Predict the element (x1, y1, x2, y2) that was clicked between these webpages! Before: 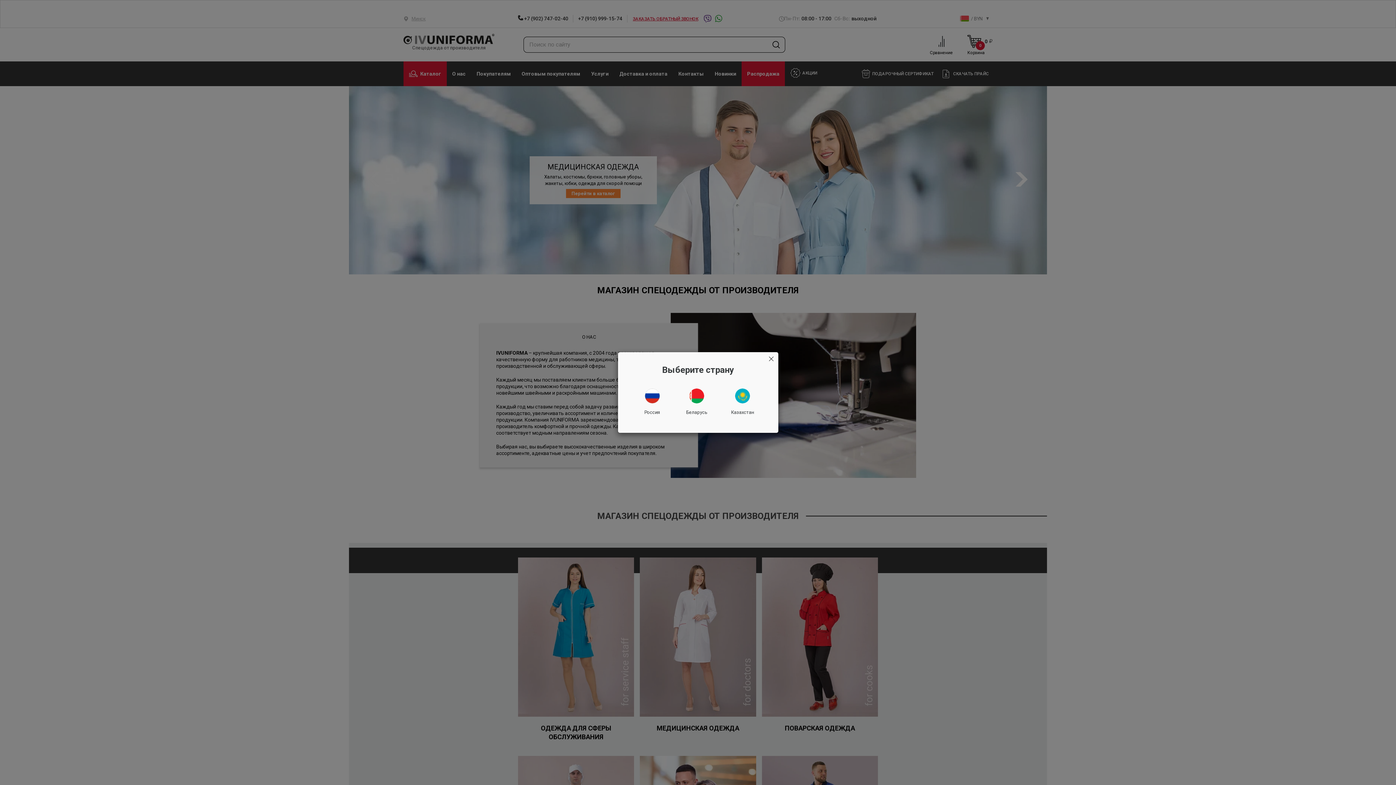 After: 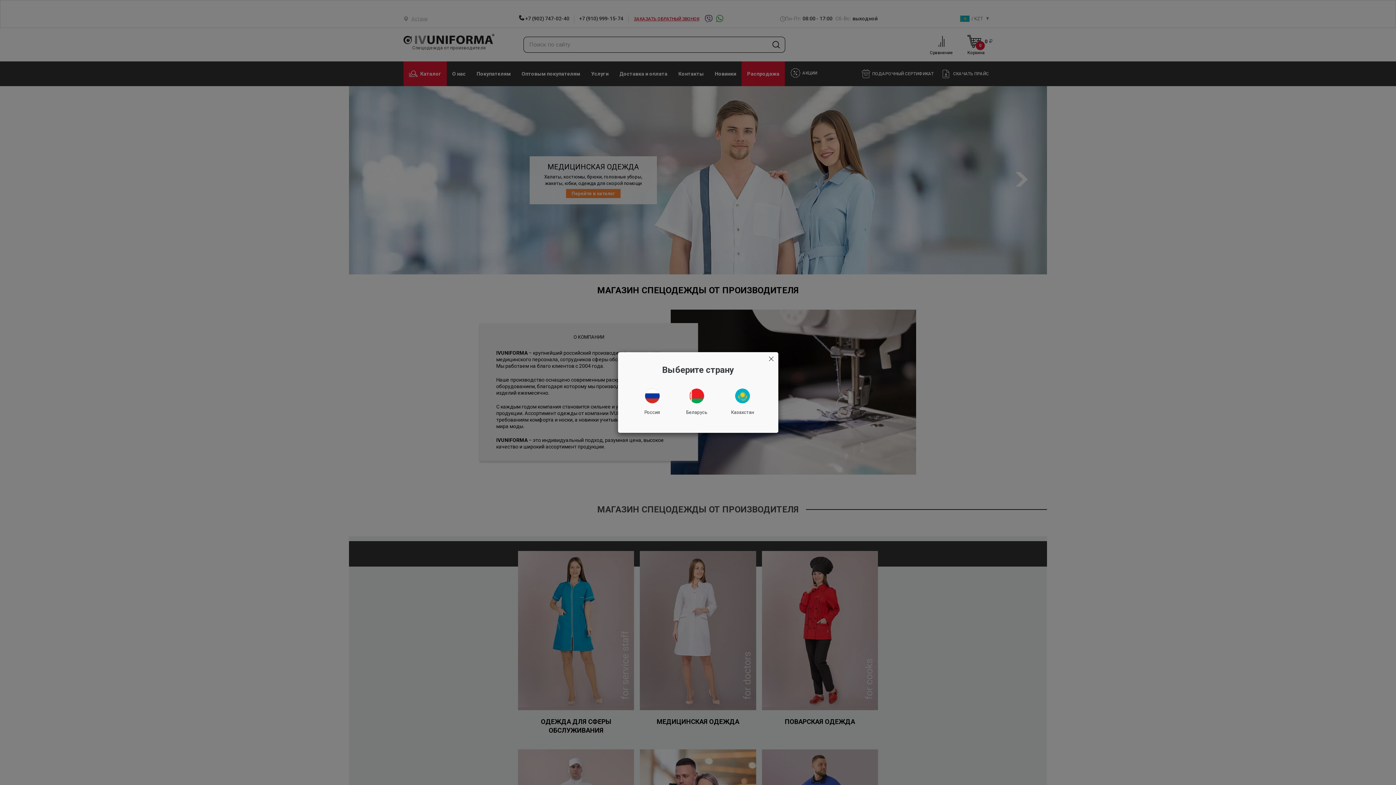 Action: label: Казахстан bbox: (722, 384, 763, 420)